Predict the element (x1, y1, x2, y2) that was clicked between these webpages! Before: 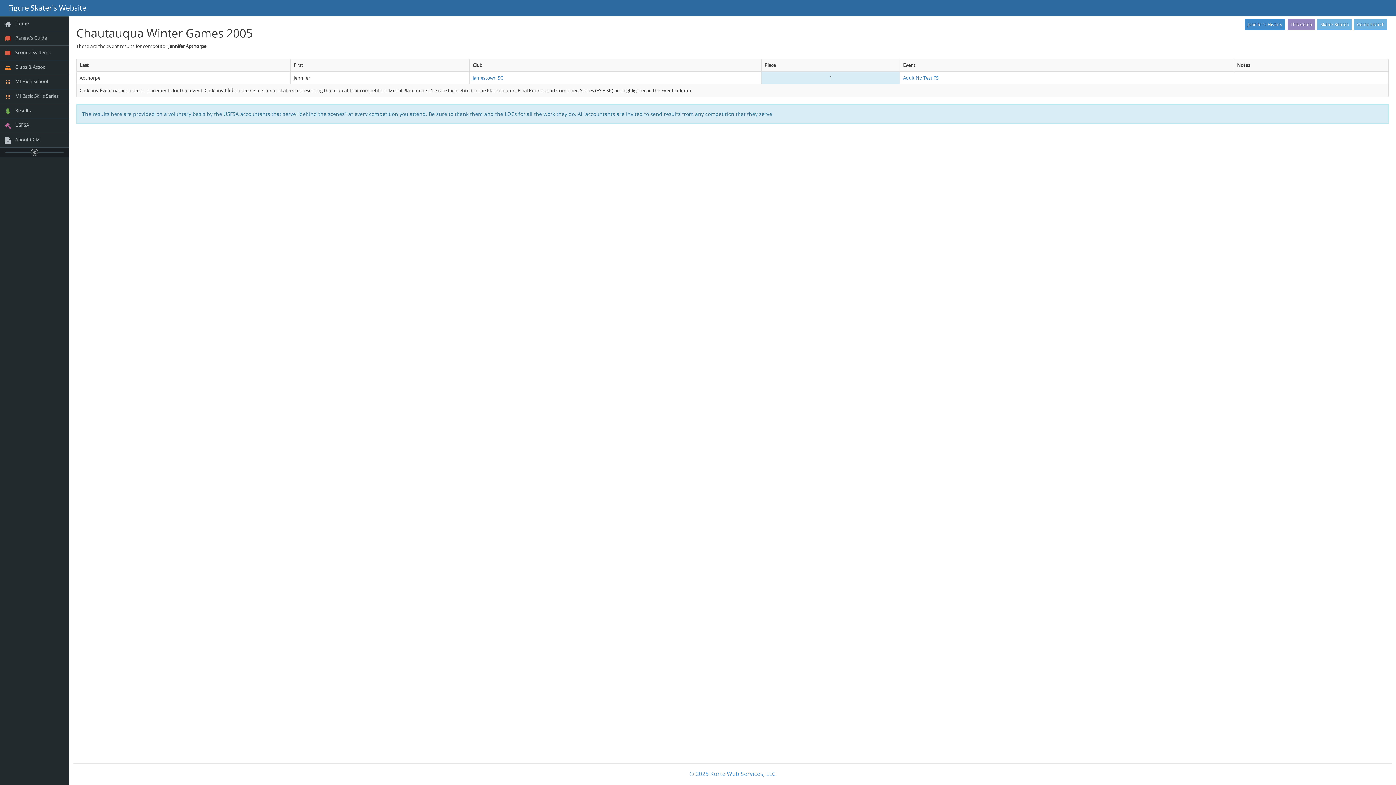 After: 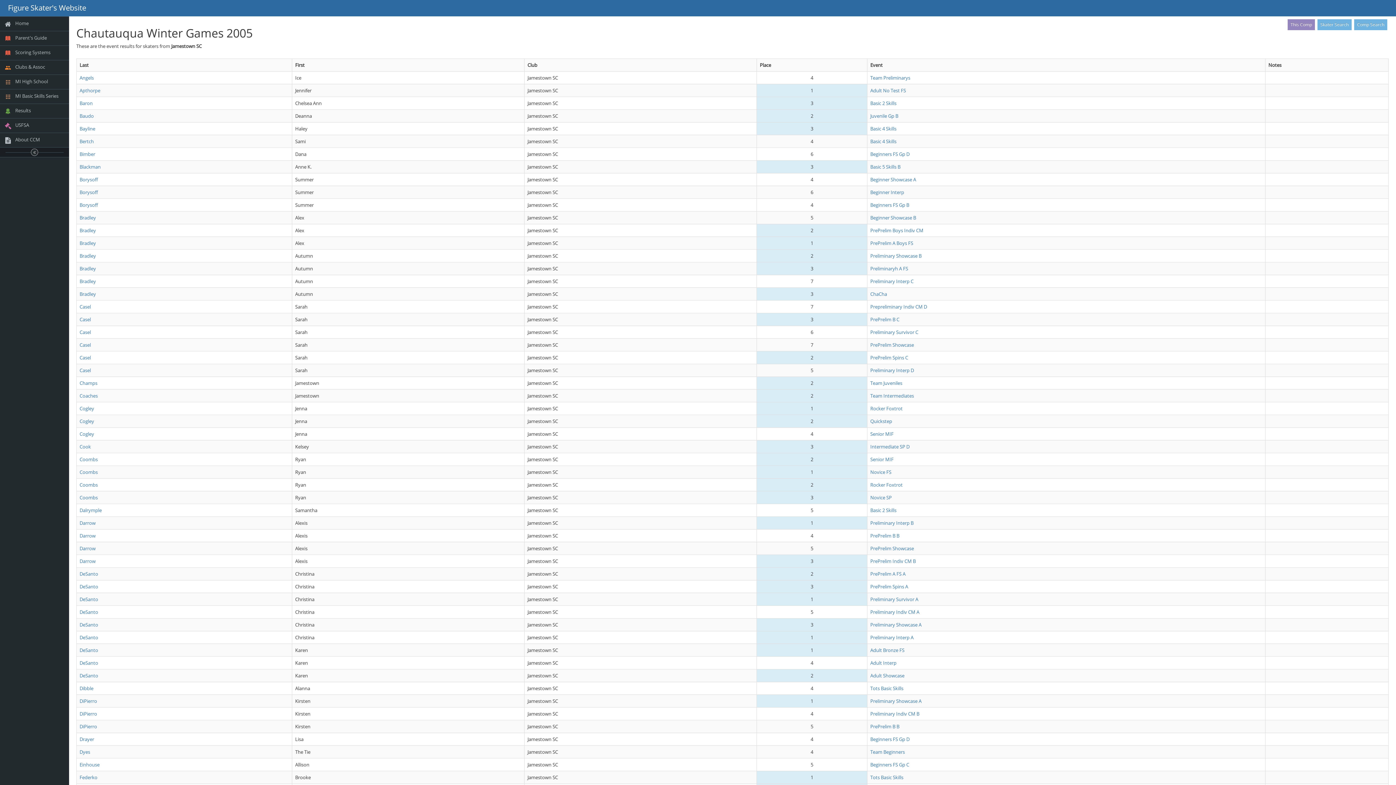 Action: label: Jamestown SC bbox: (472, 74, 503, 81)